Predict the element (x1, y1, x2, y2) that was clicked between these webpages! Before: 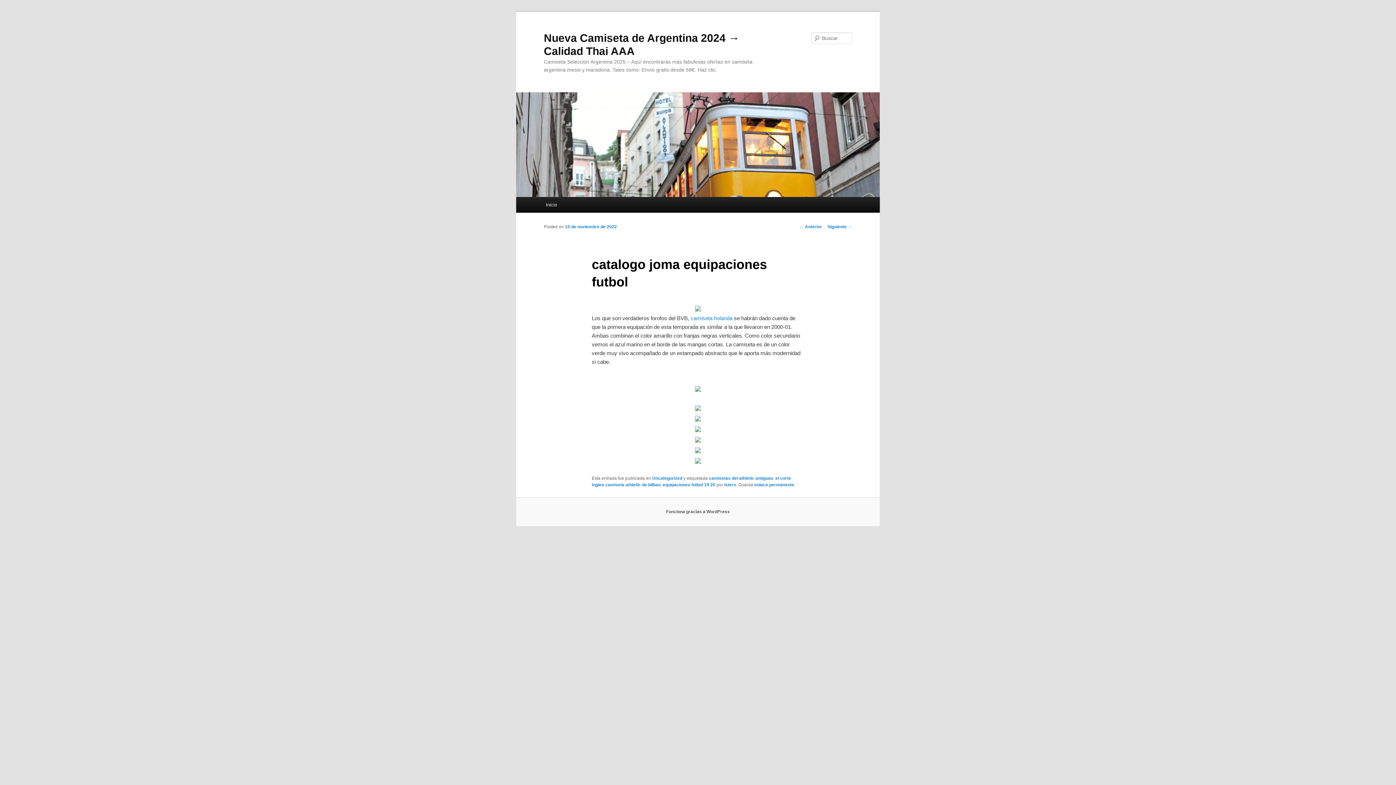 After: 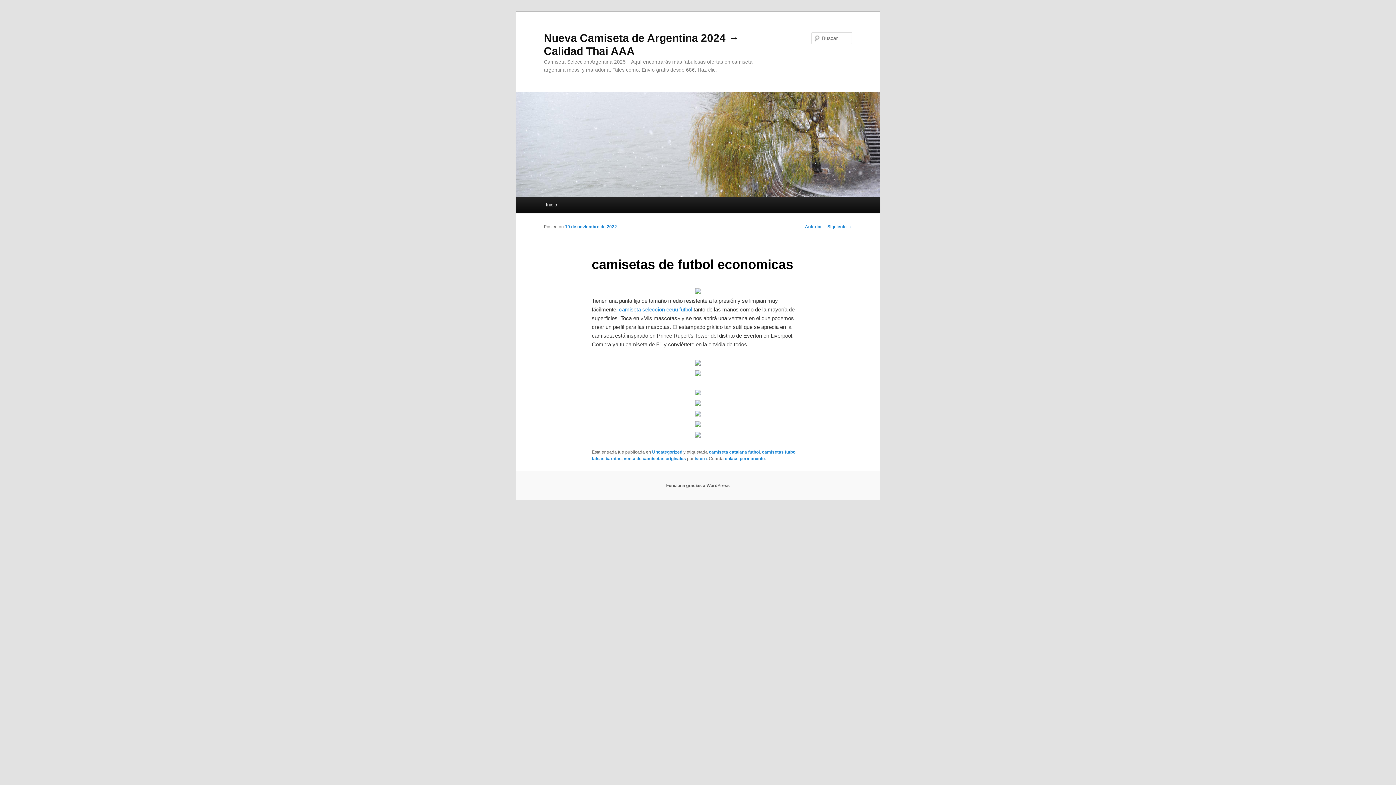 Action: label: ← Anterior bbox: (799, 224, 822, 229)